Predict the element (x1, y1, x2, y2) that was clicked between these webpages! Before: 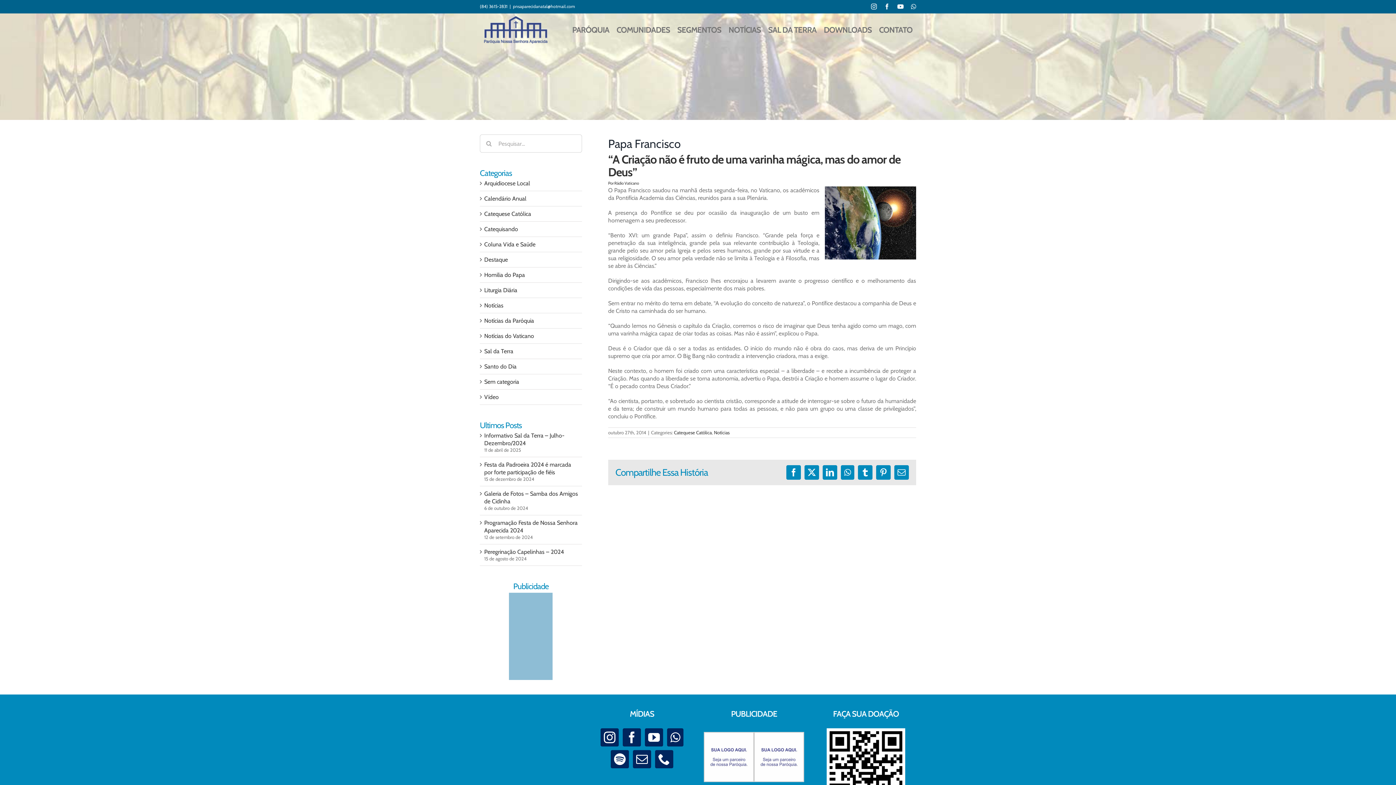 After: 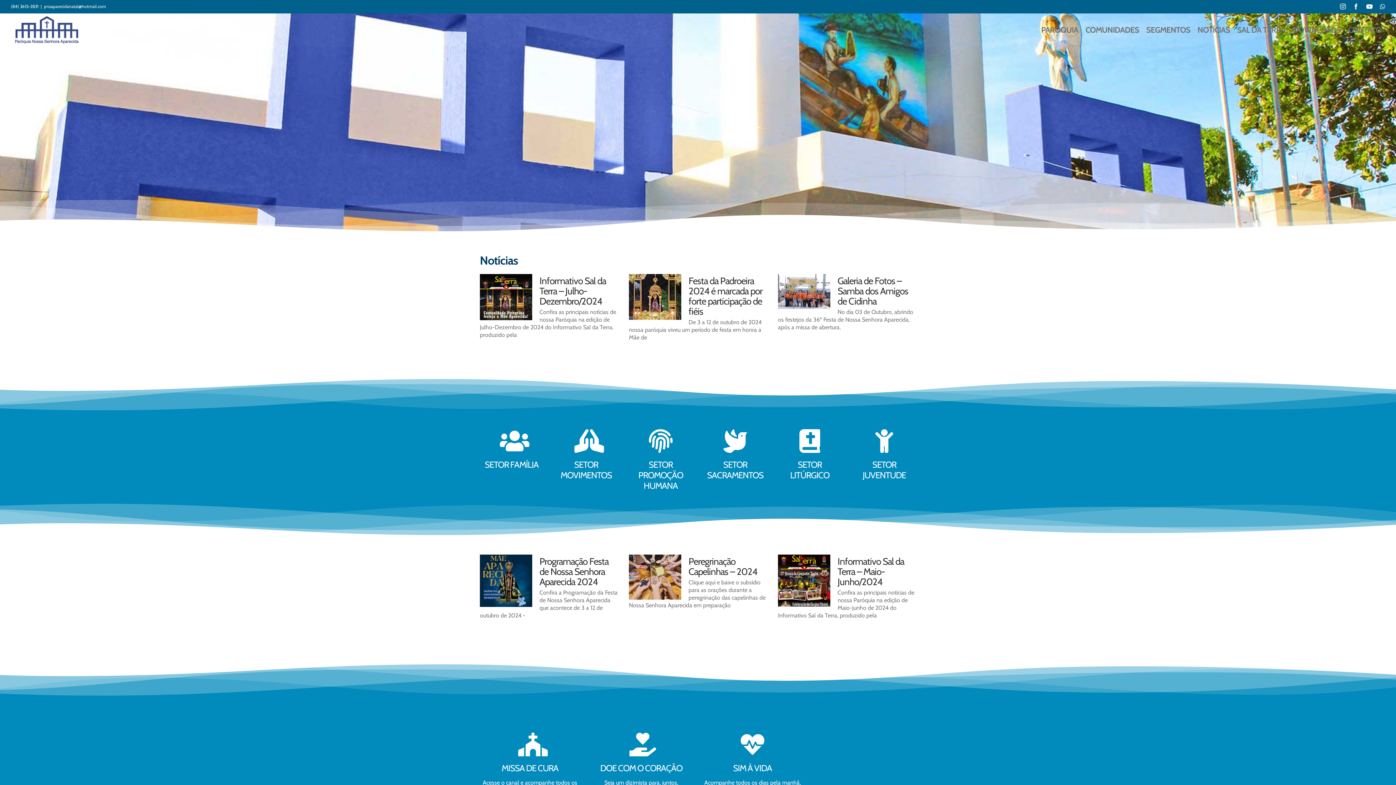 Action: bbox: (480, 16, 552, 43)